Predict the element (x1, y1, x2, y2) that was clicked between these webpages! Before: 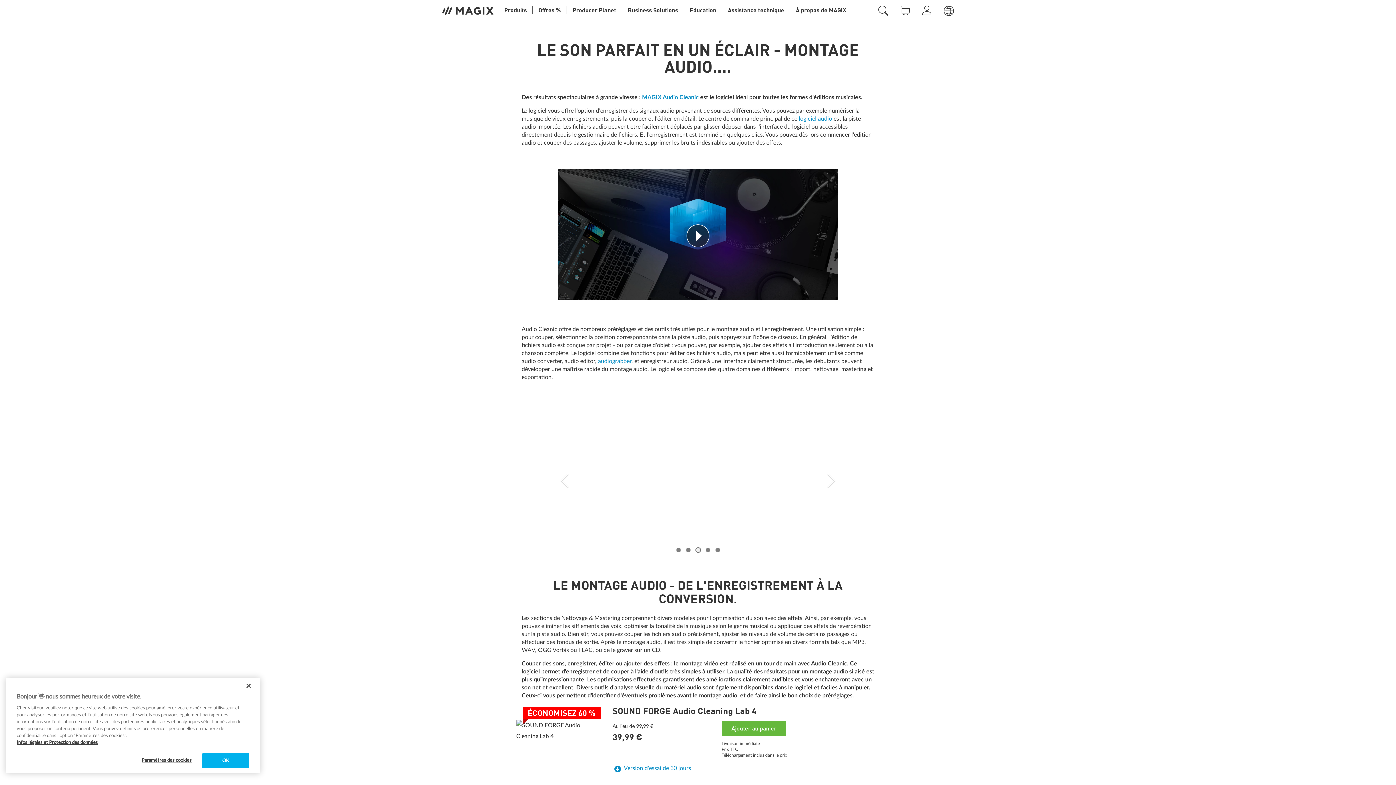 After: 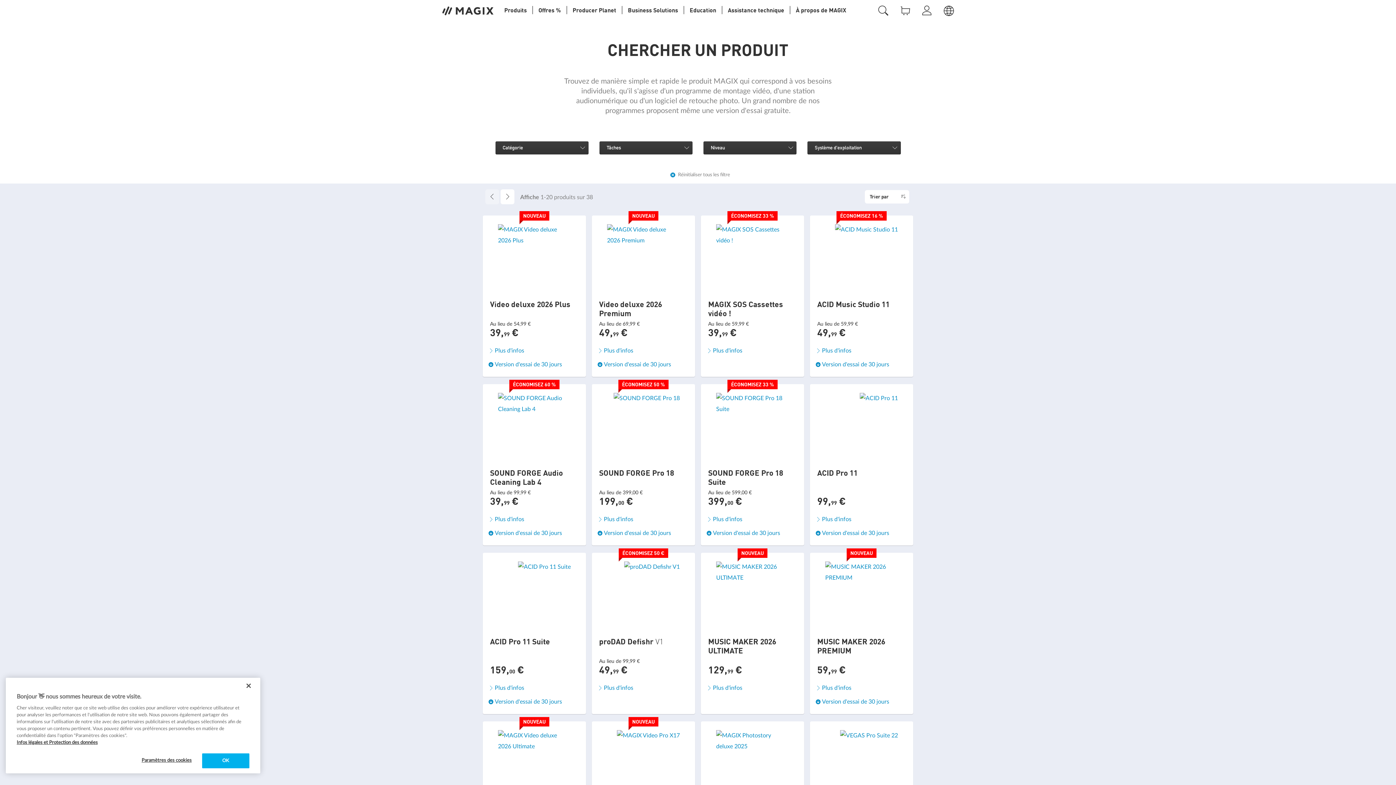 Action: bbox: (872, 0, 894, 21)